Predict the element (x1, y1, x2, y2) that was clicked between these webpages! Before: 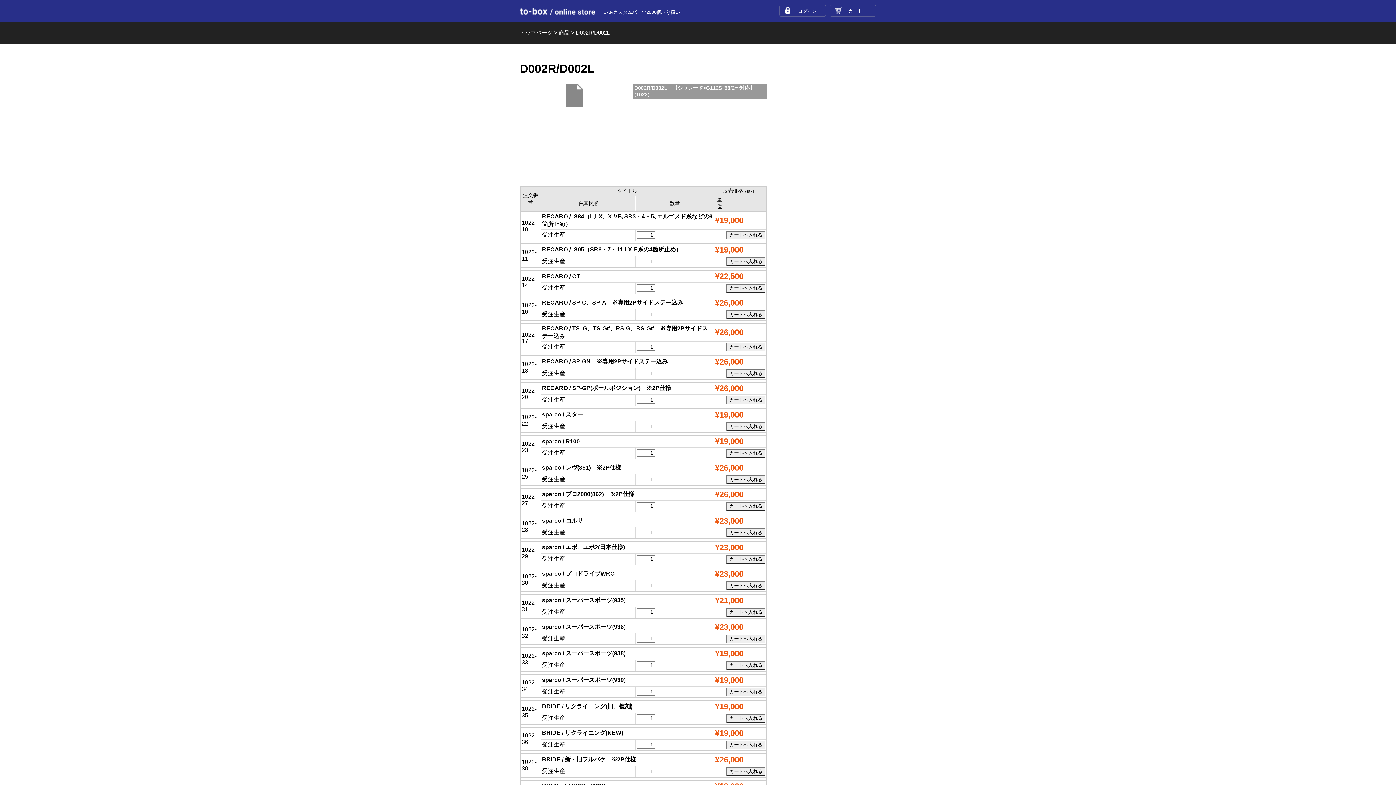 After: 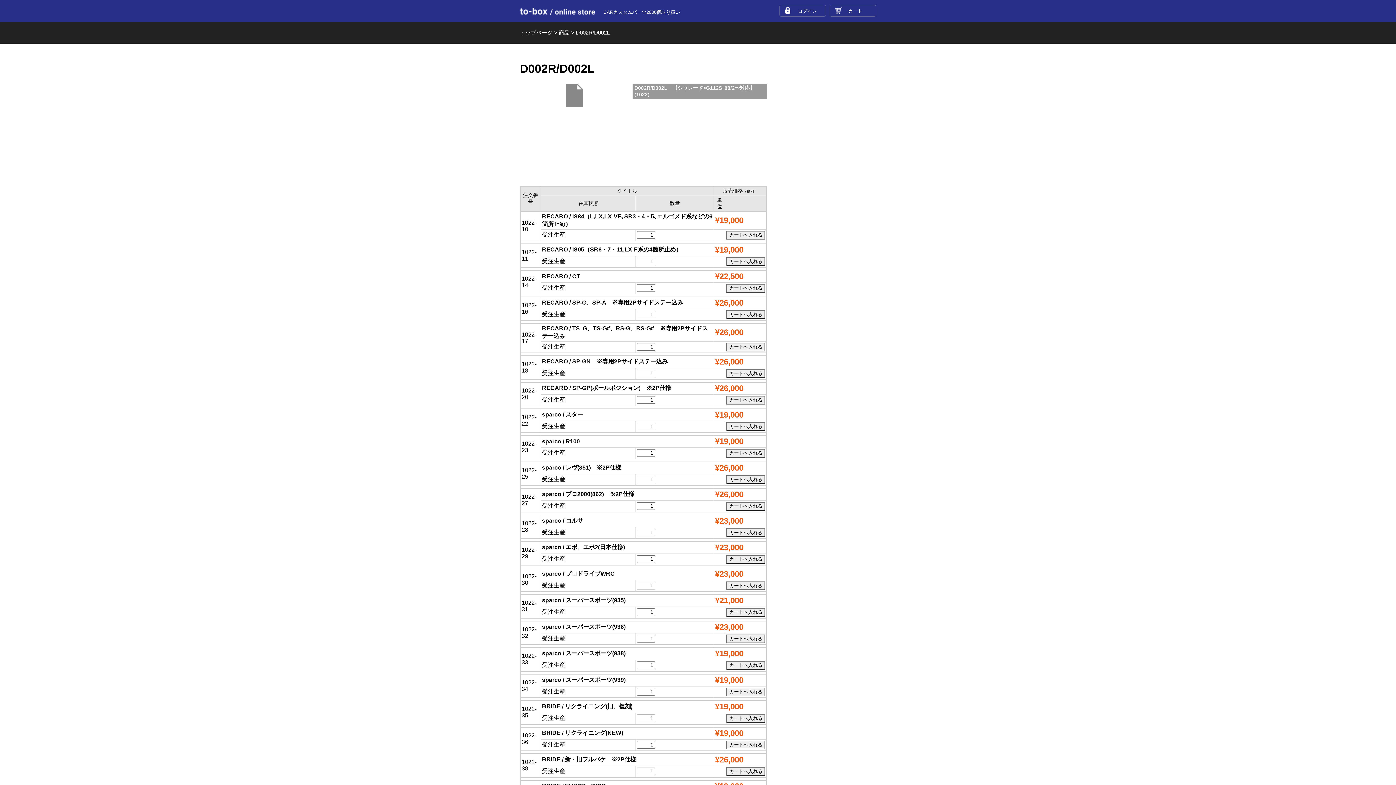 Action: bbox: (565, 91, 583, 97)